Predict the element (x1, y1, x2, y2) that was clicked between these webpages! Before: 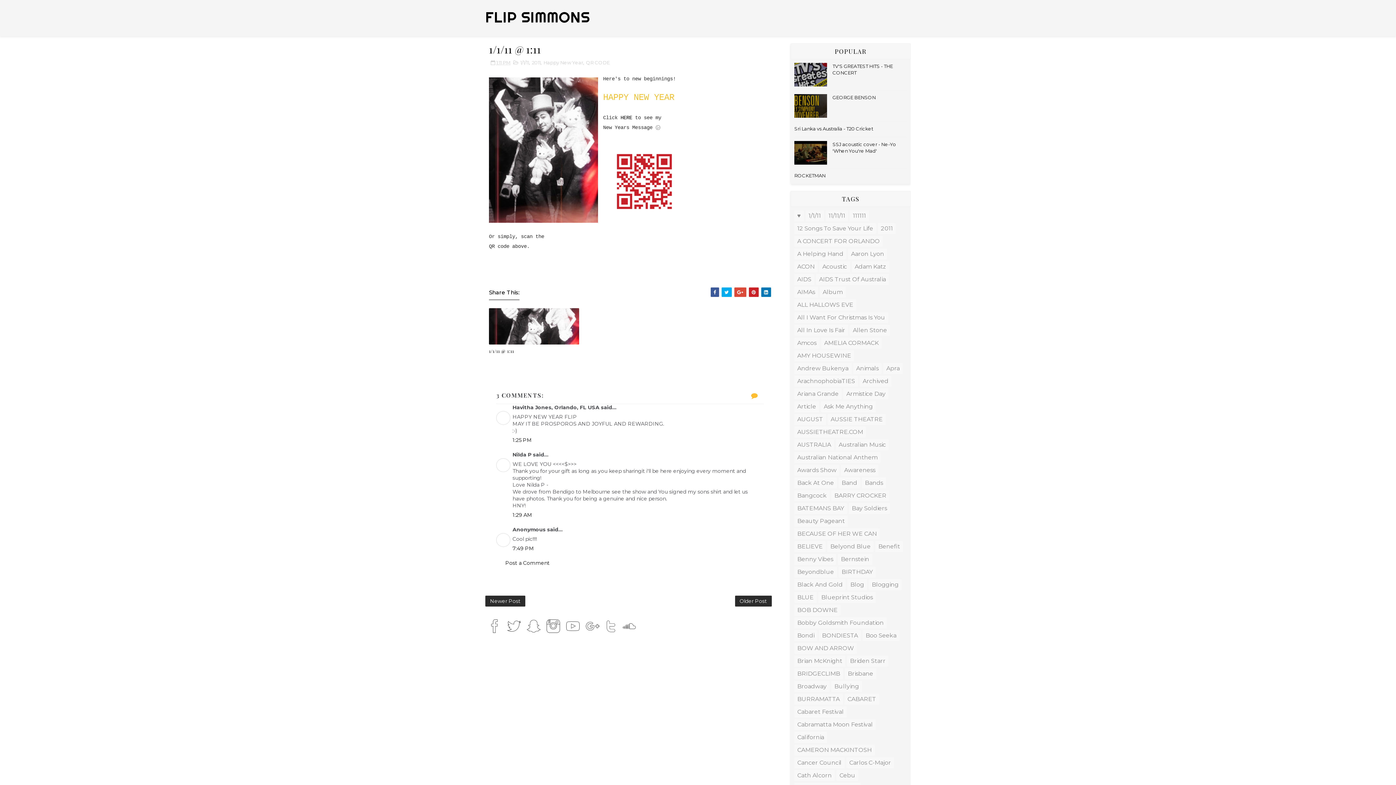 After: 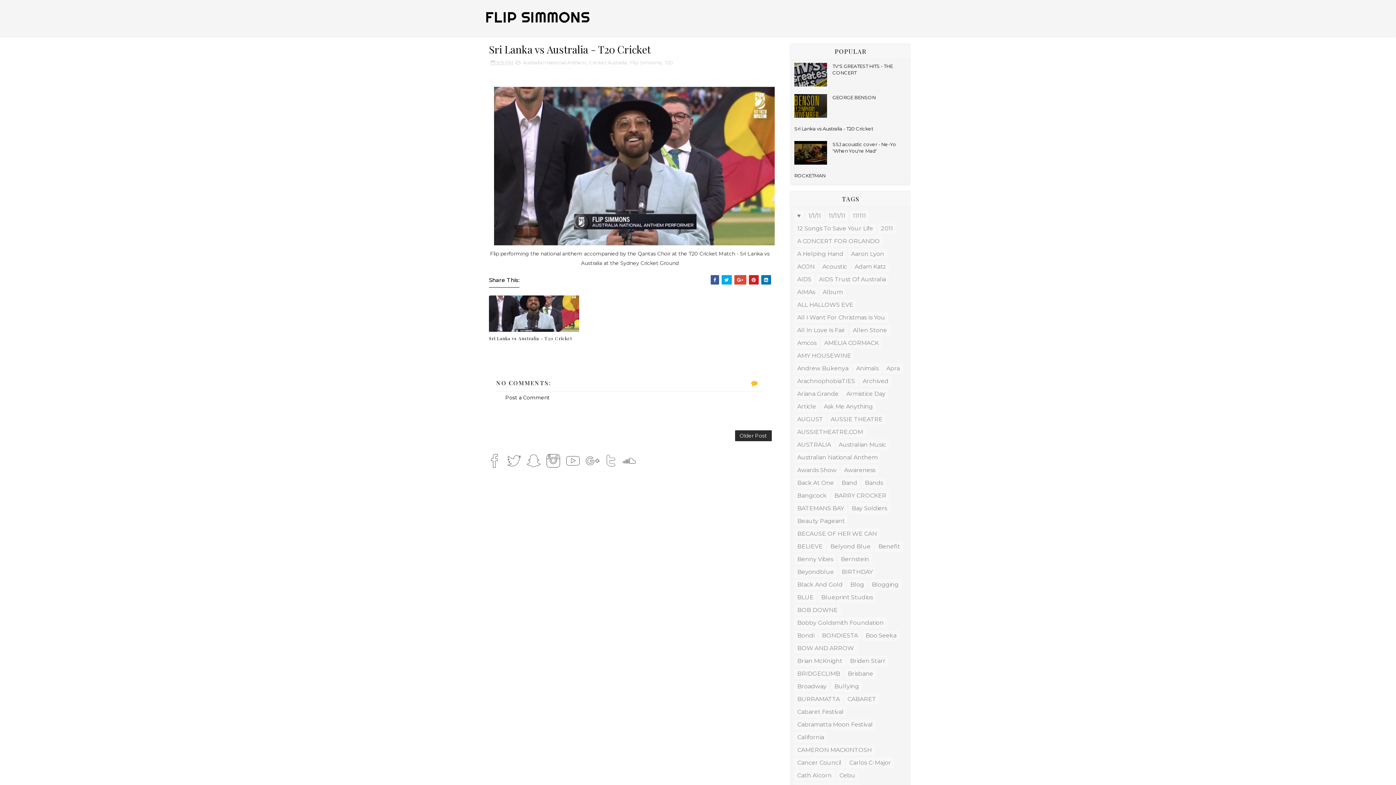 Action: label: Sri Lanka vs Australia - T20 Cricket bbox: (794, 125, 873, 131)